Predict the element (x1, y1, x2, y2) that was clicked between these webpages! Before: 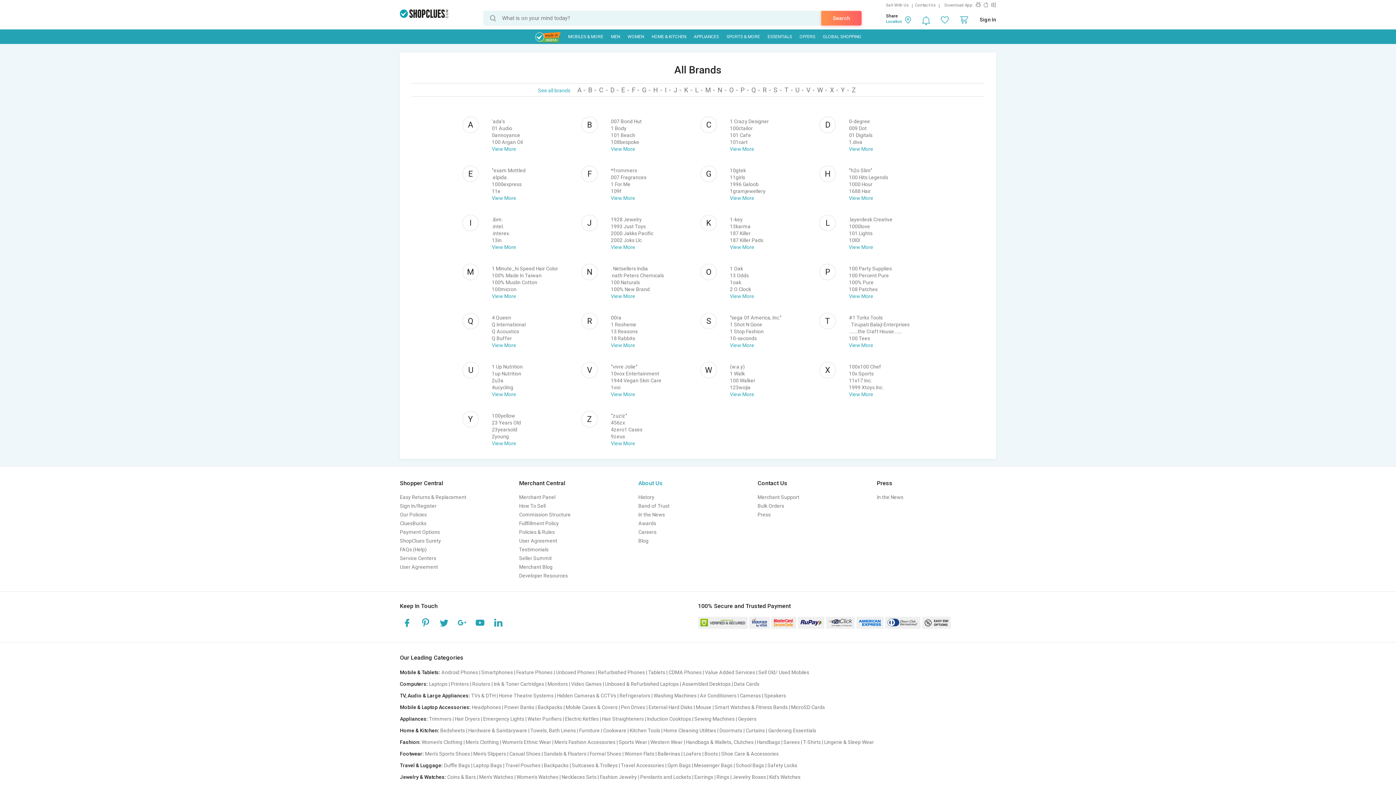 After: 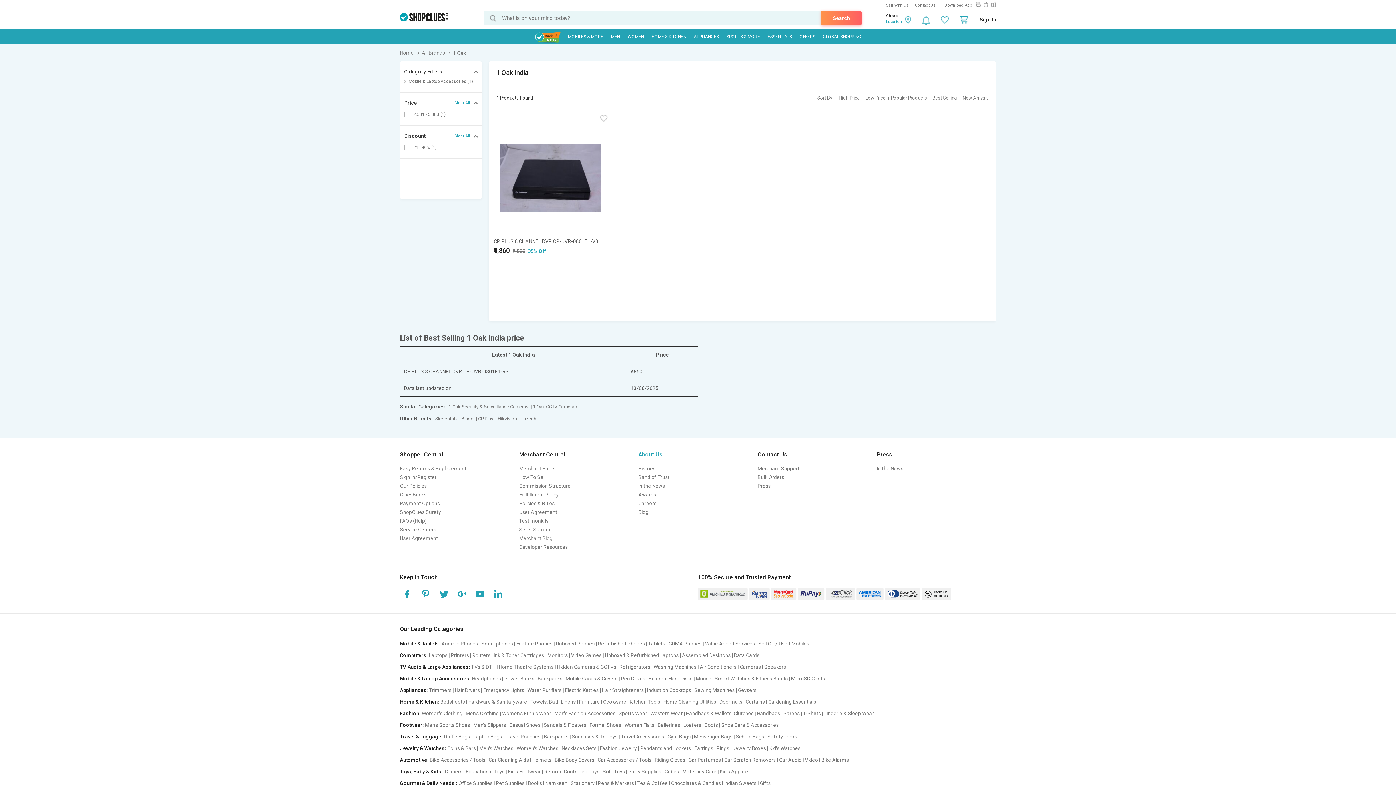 Action: bbox: (730, 265, 743, 271) label: 1 Oak